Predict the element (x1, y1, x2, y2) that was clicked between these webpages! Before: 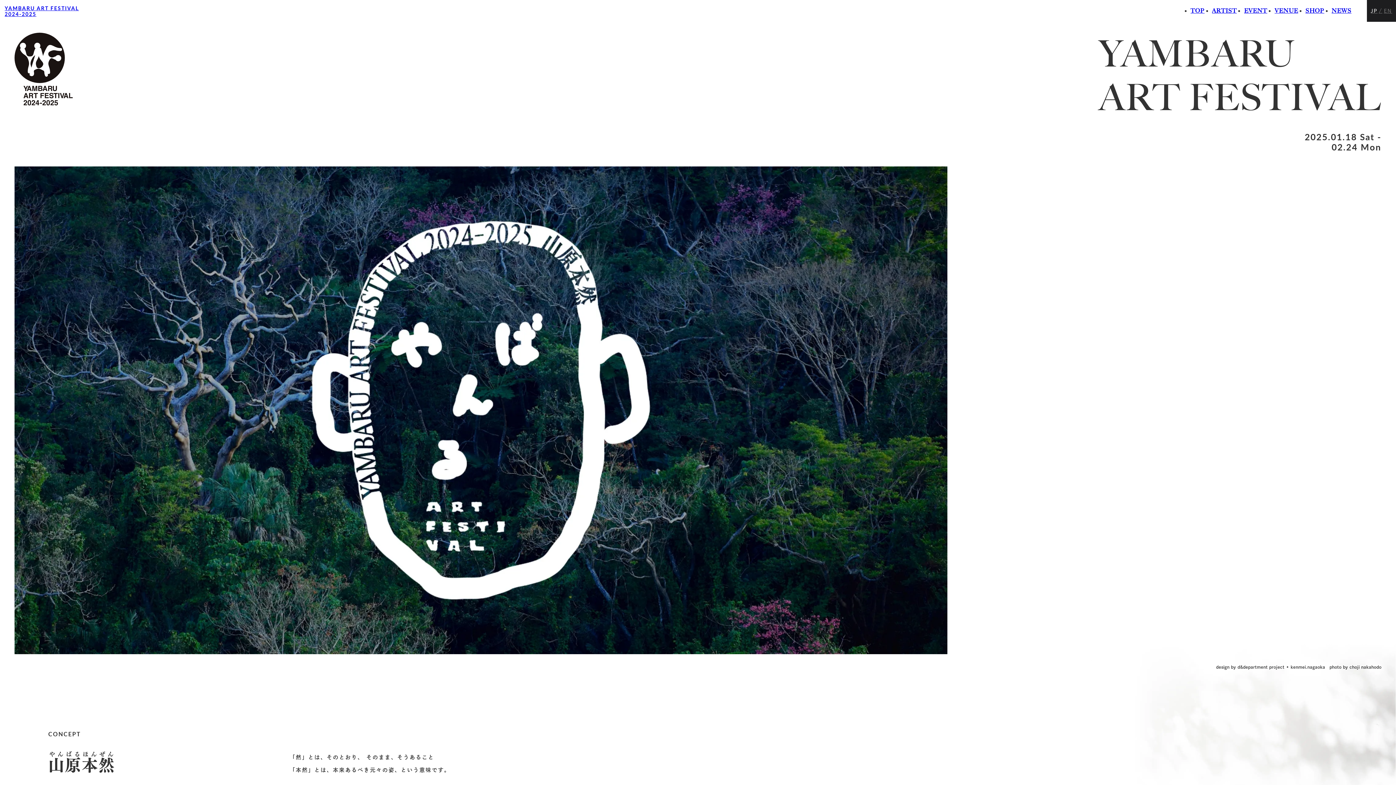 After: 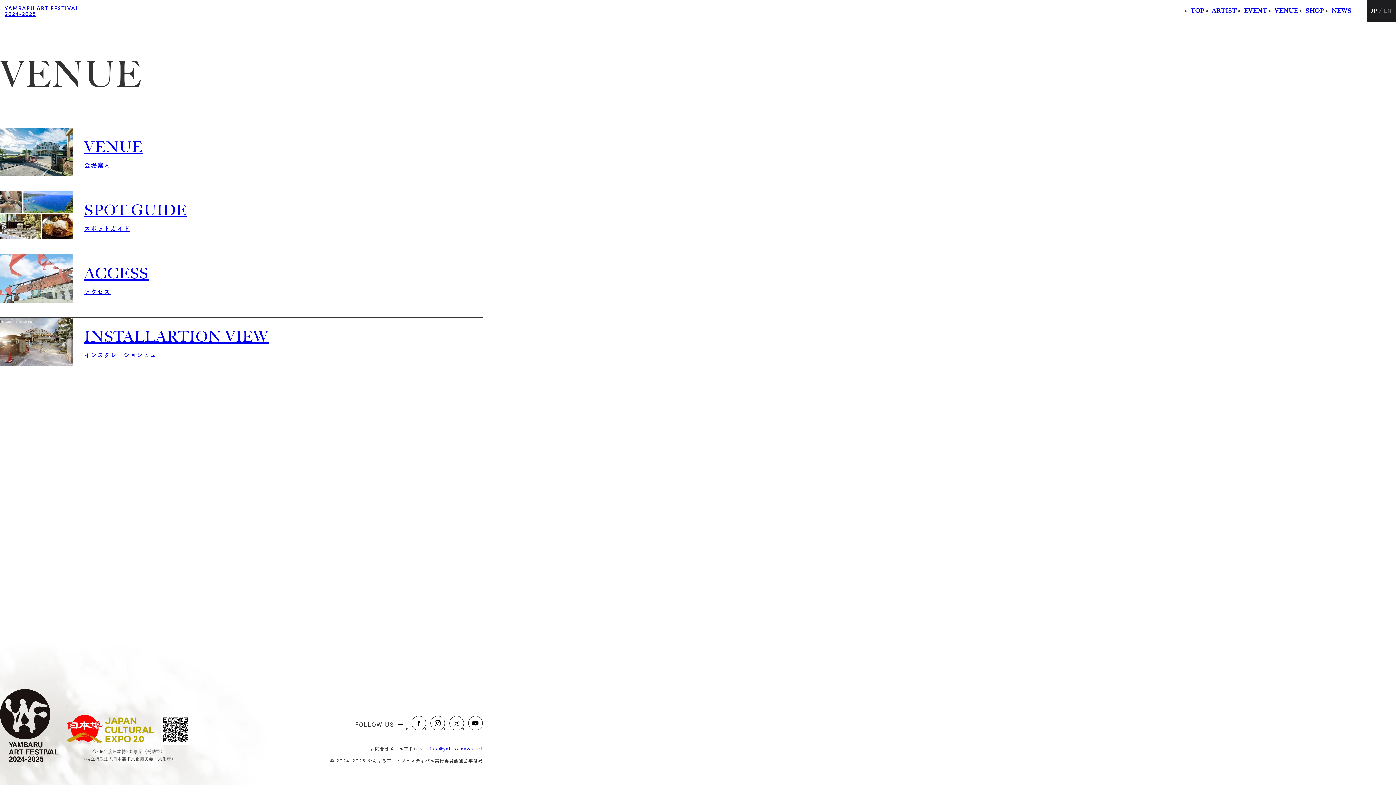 Action: bbox: (1274, 1, 1298, 20) label: VENUE